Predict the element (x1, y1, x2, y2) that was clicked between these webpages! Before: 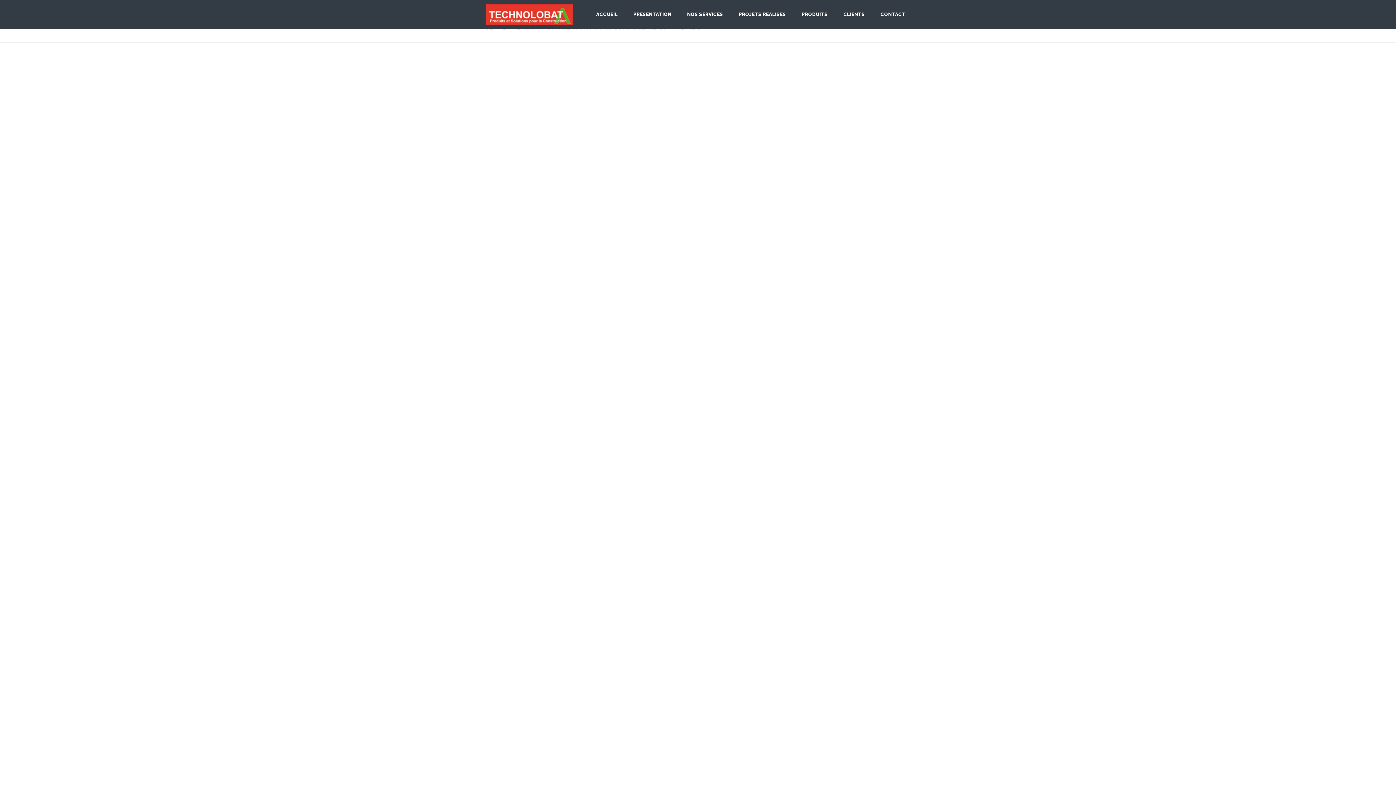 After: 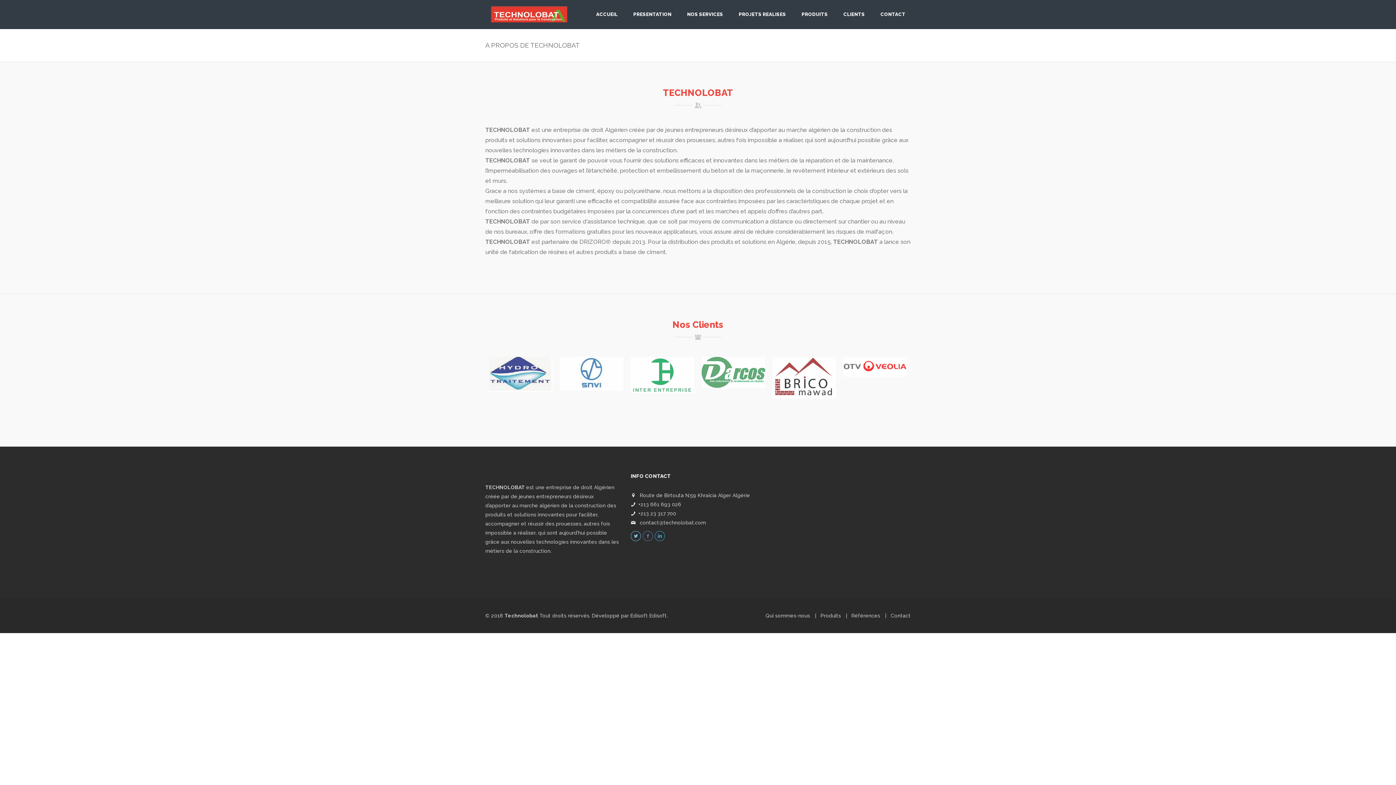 Action: bbox: (628, 0, 676, 29) label: PRESENTATION